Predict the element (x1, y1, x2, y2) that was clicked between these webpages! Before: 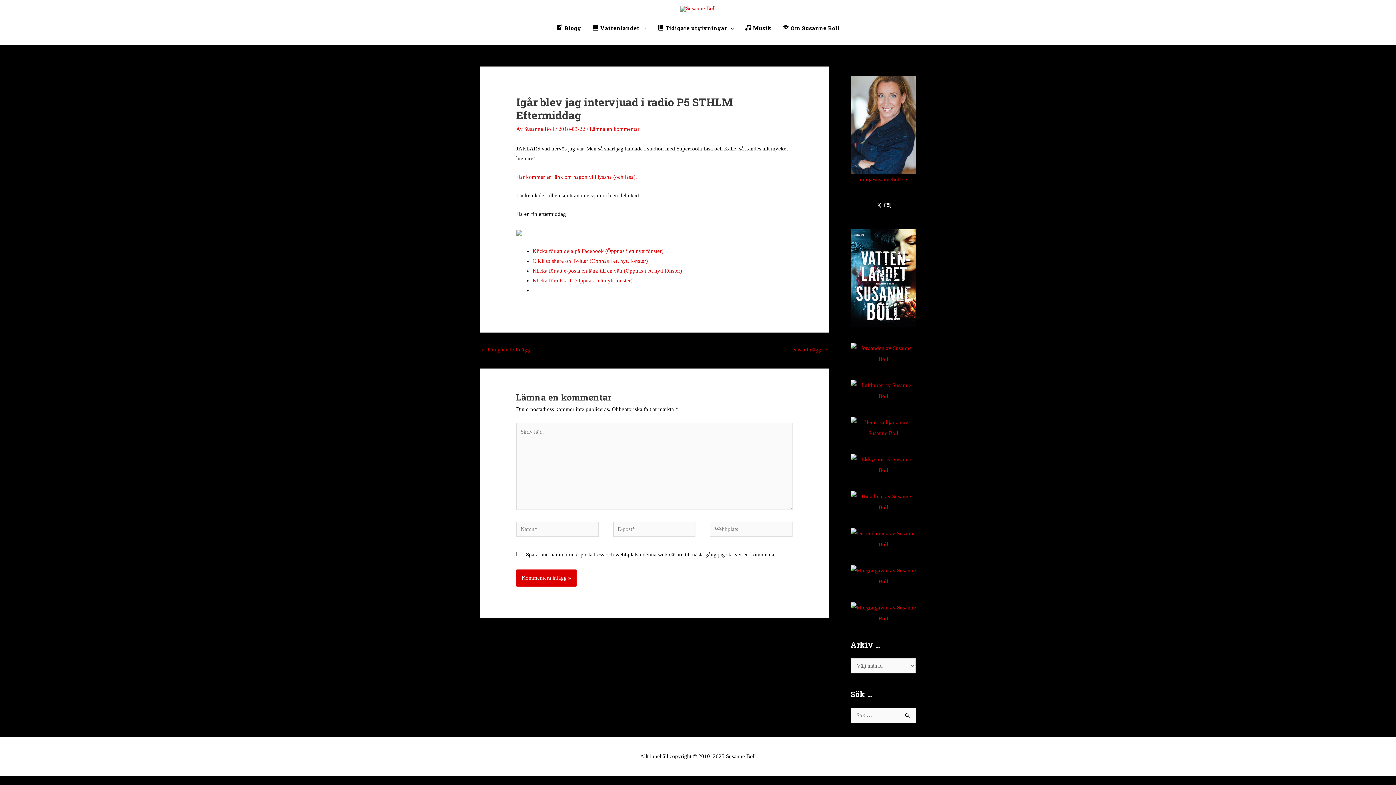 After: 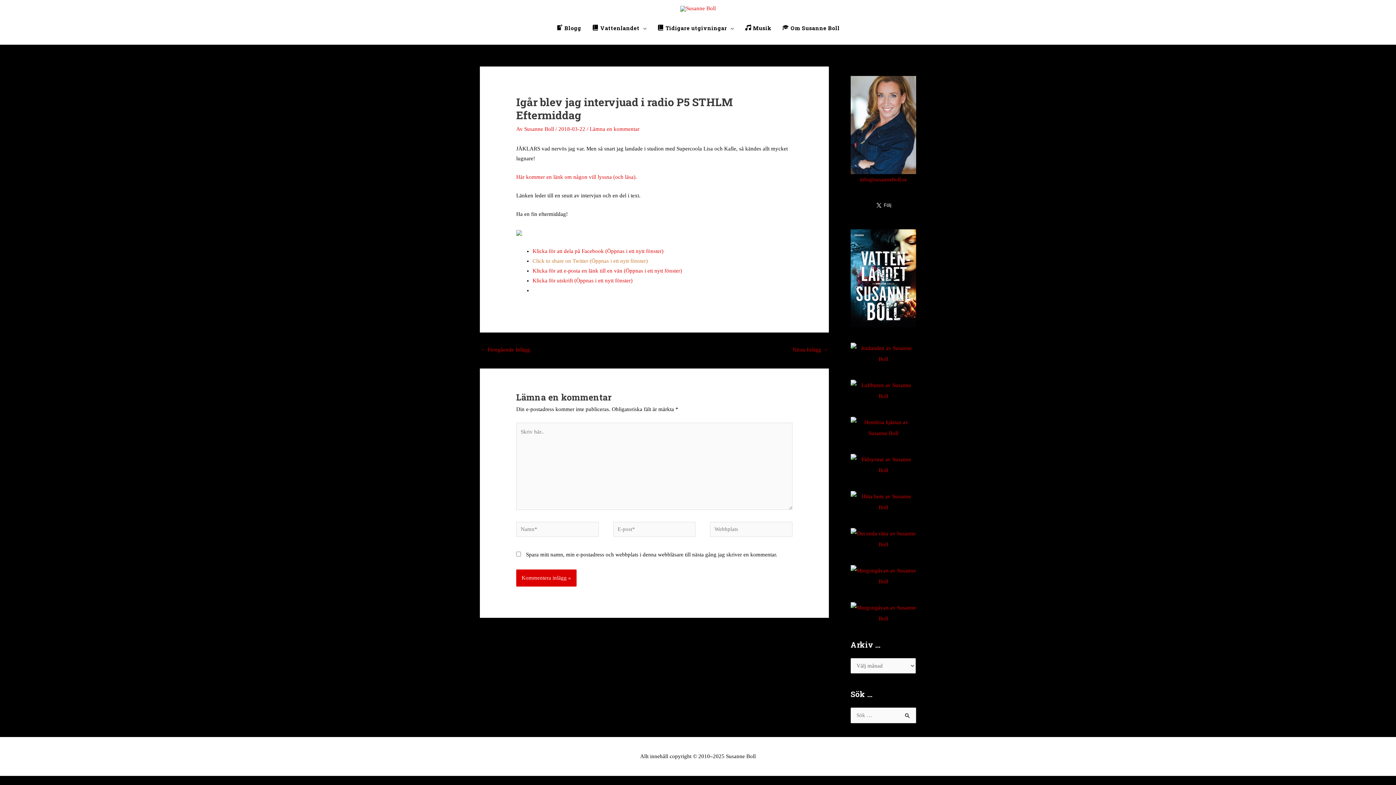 Action: label: Click to share on Twitter (Öppnas i ett nytt fönster) bbox: (532, 258, 648, 263)